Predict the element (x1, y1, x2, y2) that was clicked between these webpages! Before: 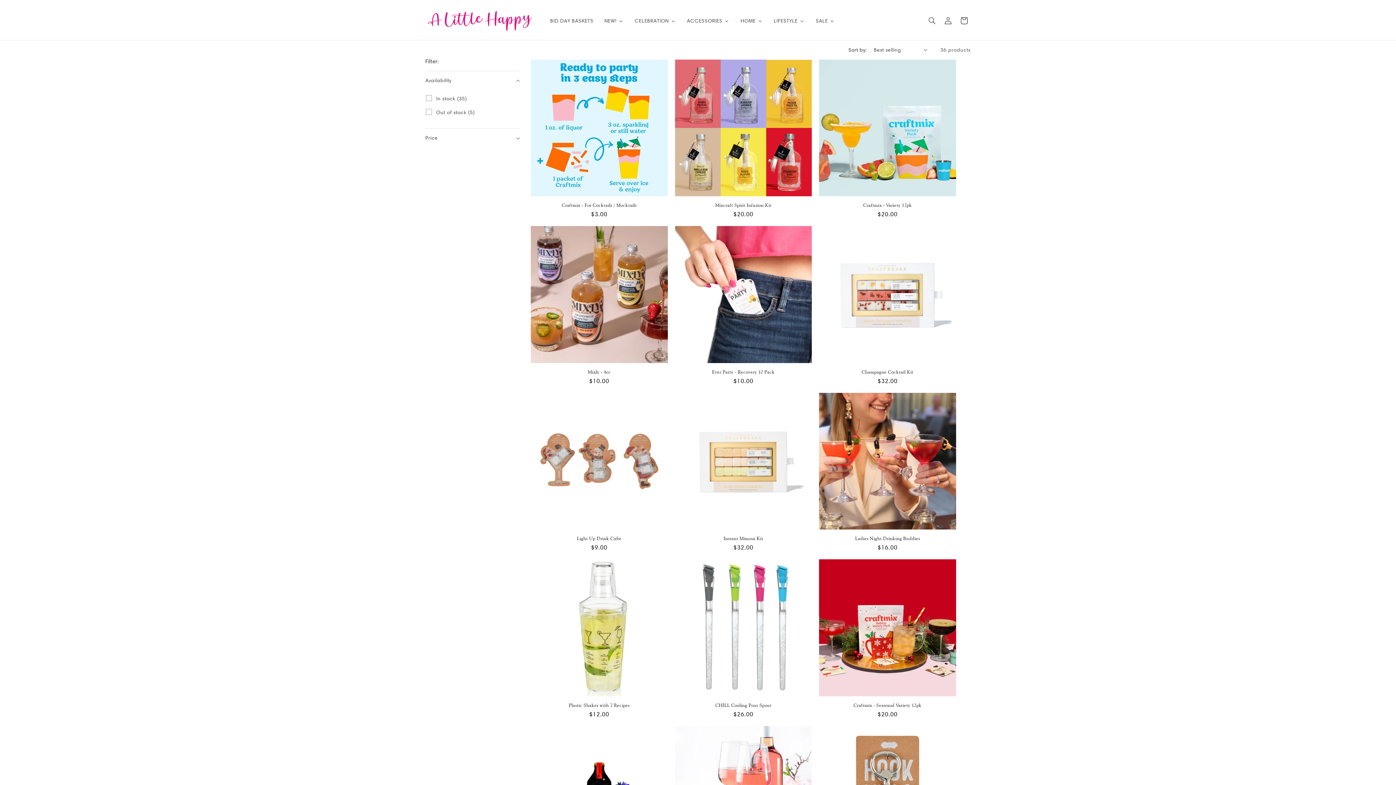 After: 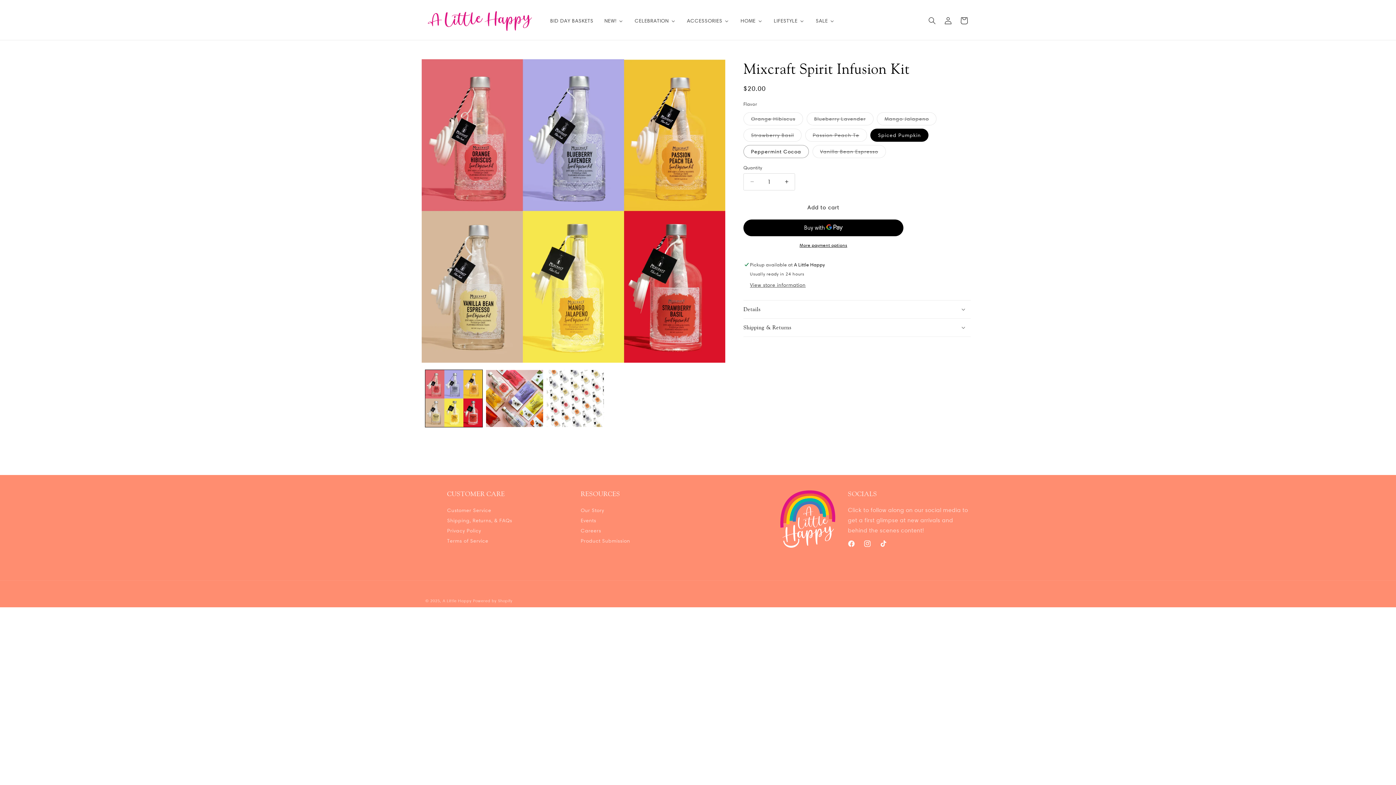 Action: bbox: (675, 202, 812, 208) label: Mixcraft Spirit Infusion Kit